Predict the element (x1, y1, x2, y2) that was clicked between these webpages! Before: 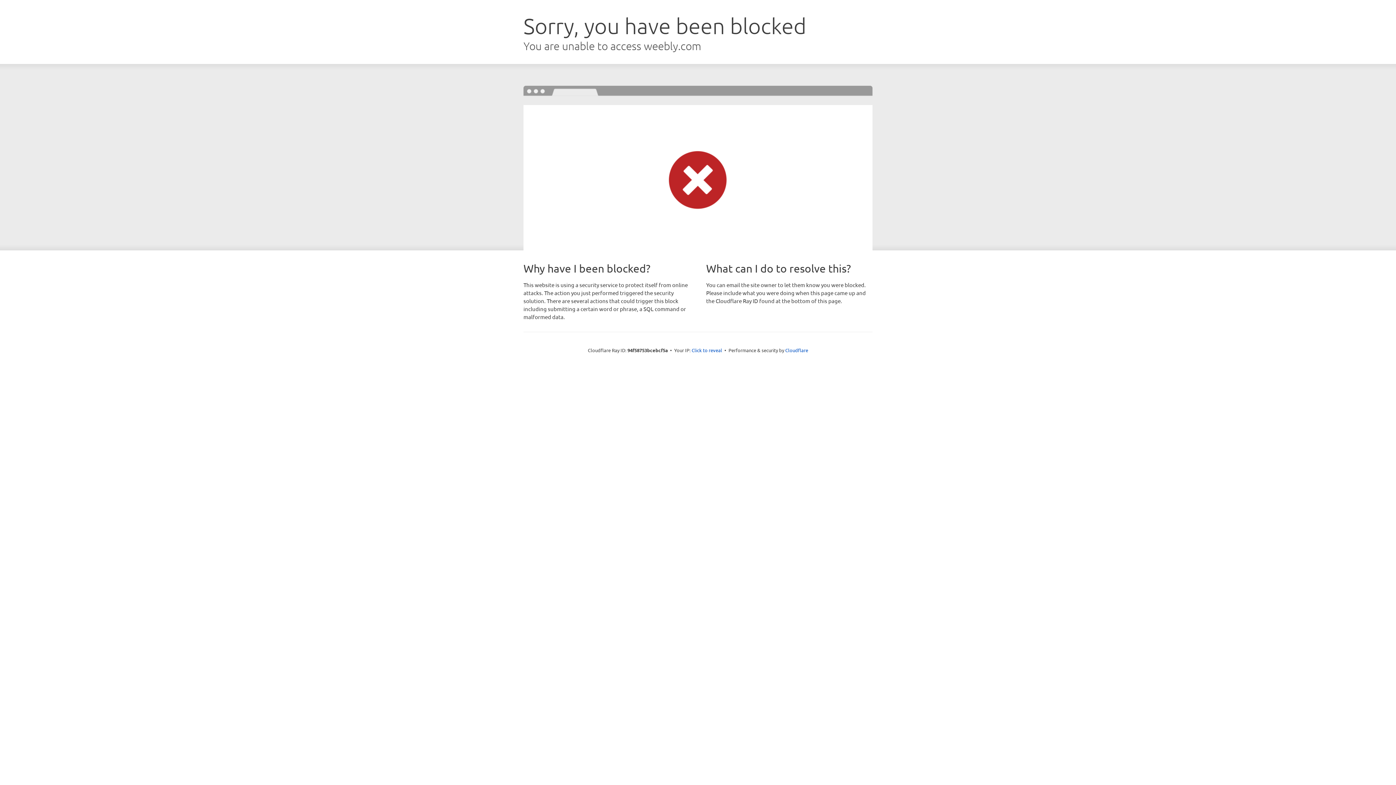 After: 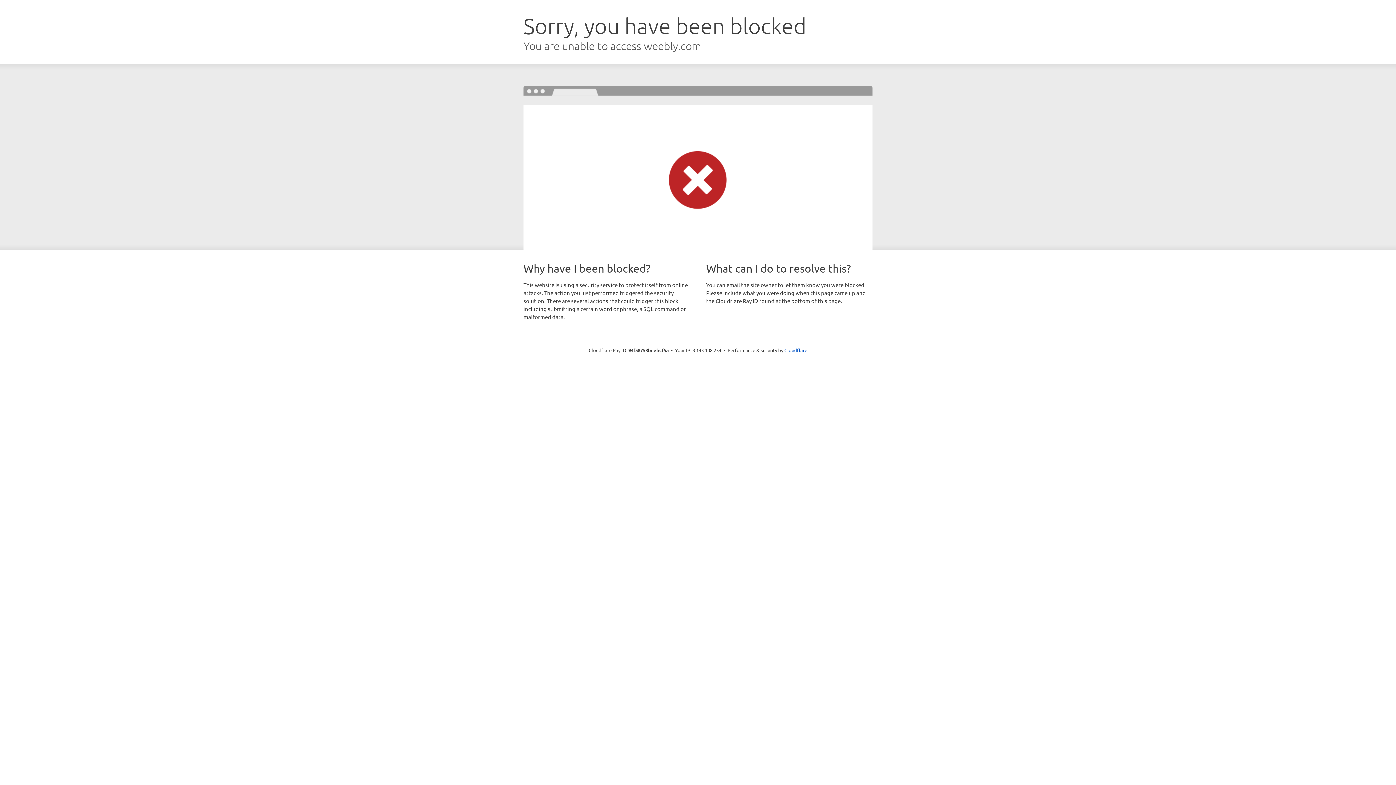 Action: label: Click to reveal bbox: (691, 346, 722, 353)